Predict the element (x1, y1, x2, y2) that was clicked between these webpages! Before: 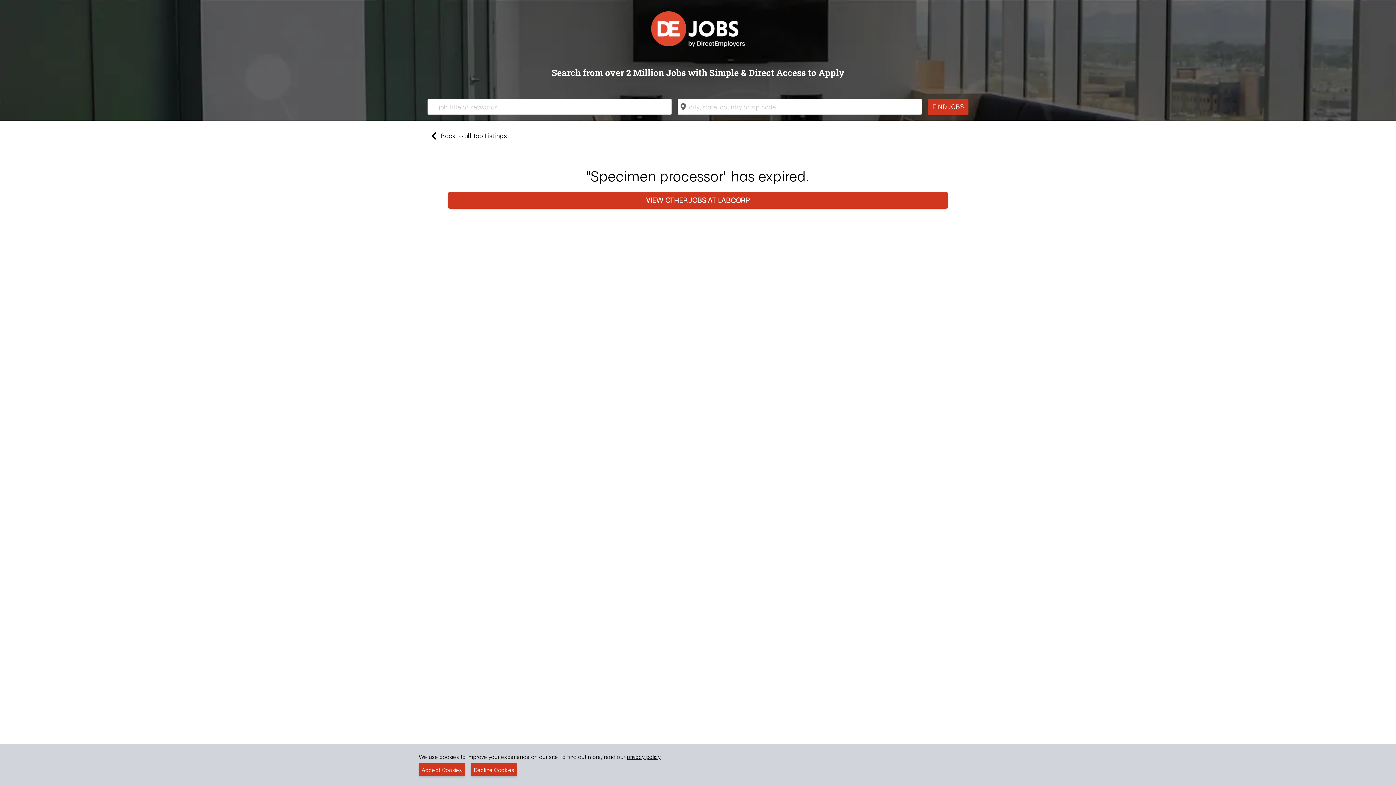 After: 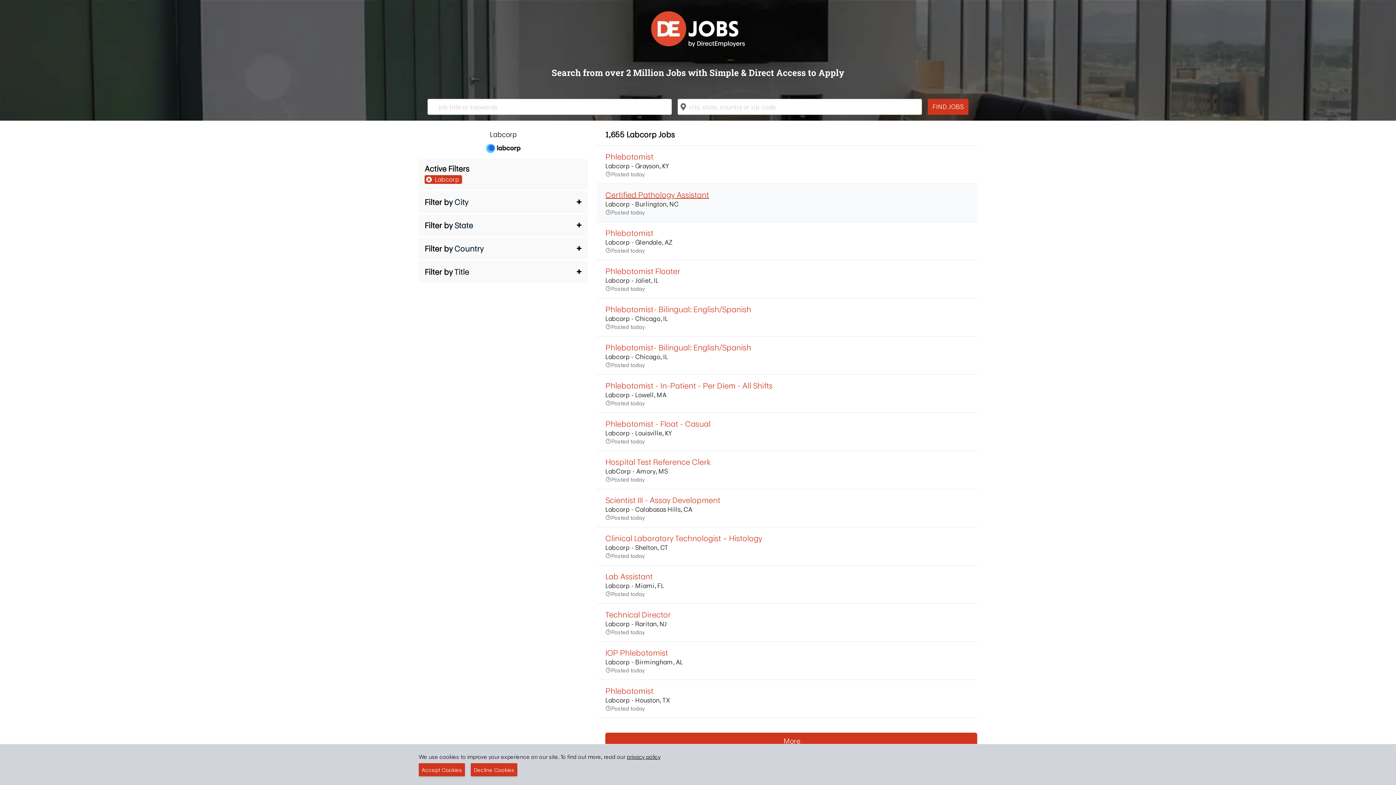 Action: bbox: (646, 194, 750, 205) label: VIEW OTHER JOBS AT LABCORP